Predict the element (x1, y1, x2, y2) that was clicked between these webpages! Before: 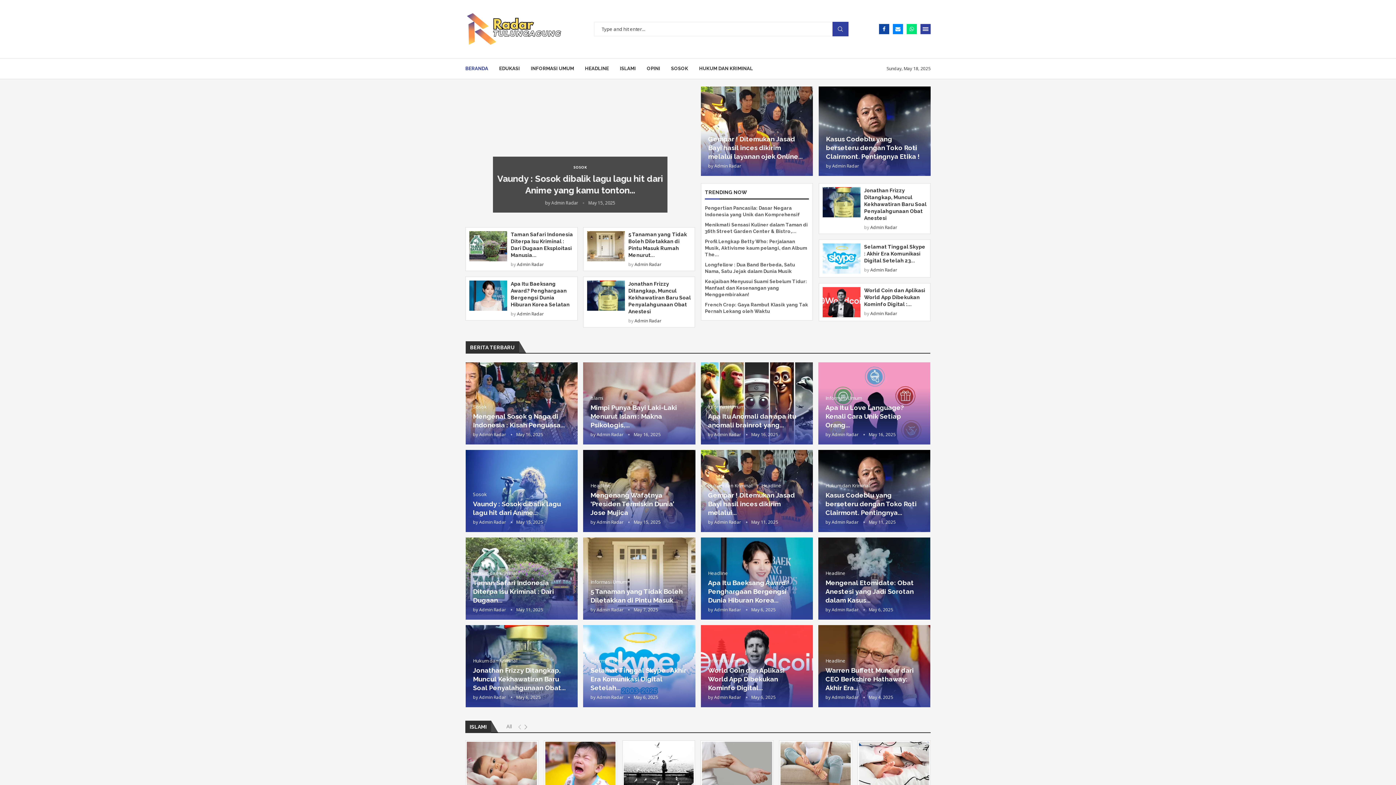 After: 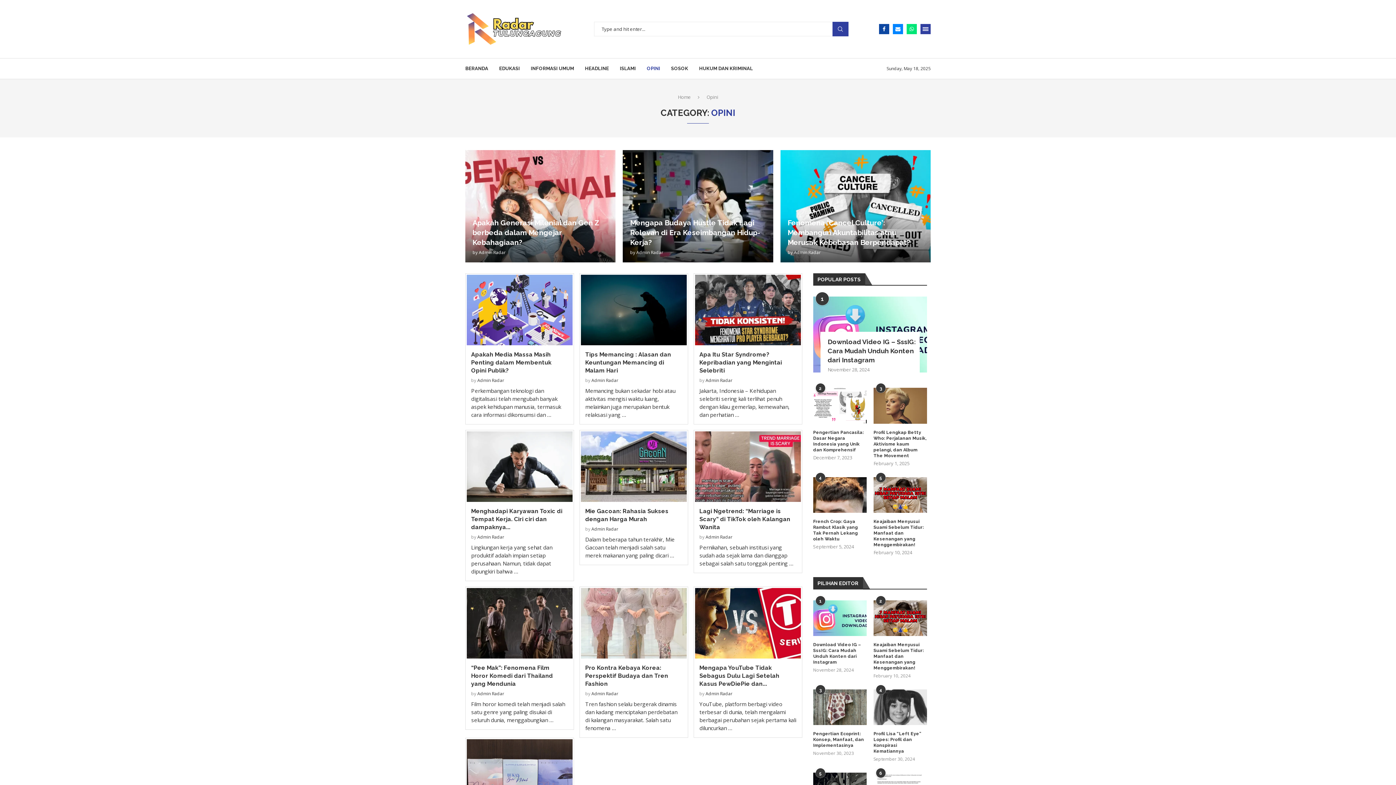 Action: bbox: (646, 58, 660, 78) label: OPINI